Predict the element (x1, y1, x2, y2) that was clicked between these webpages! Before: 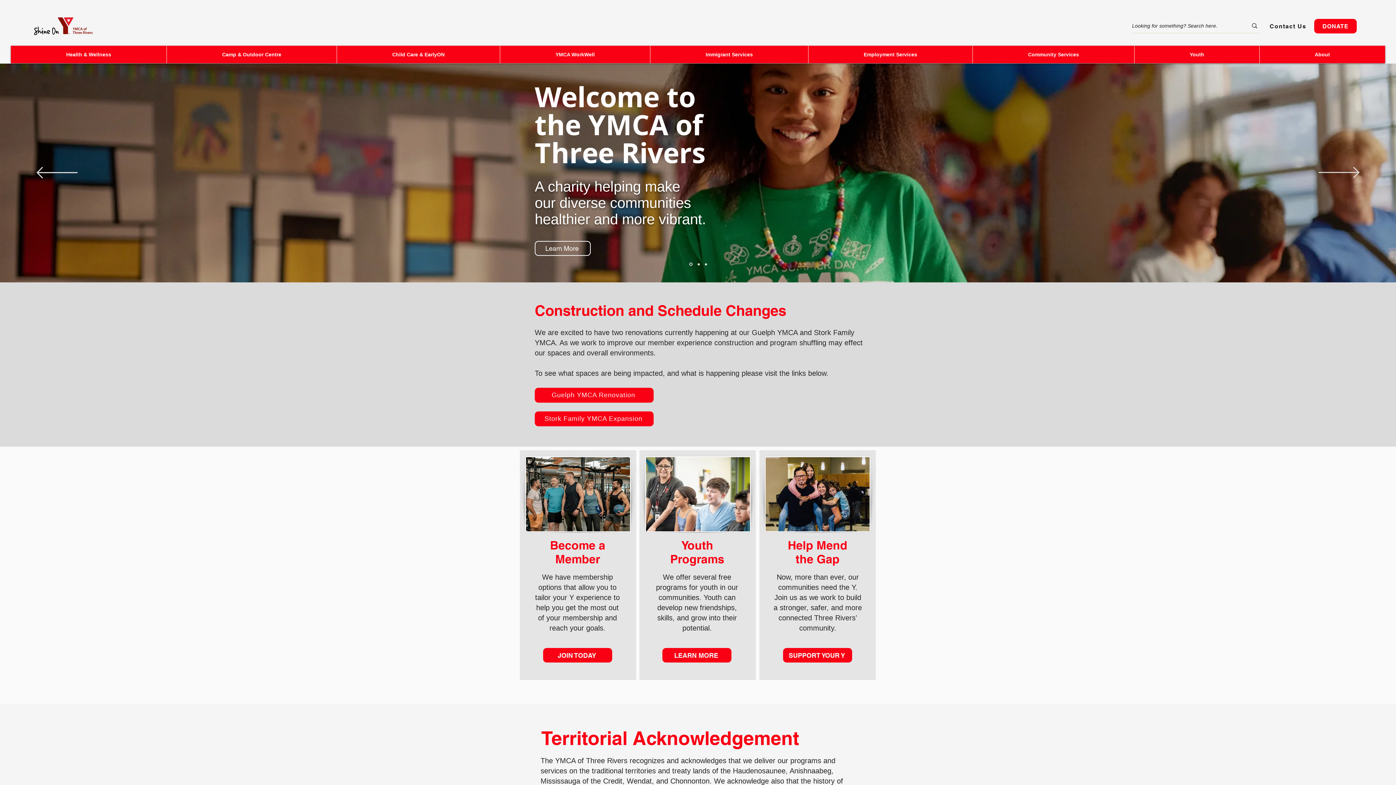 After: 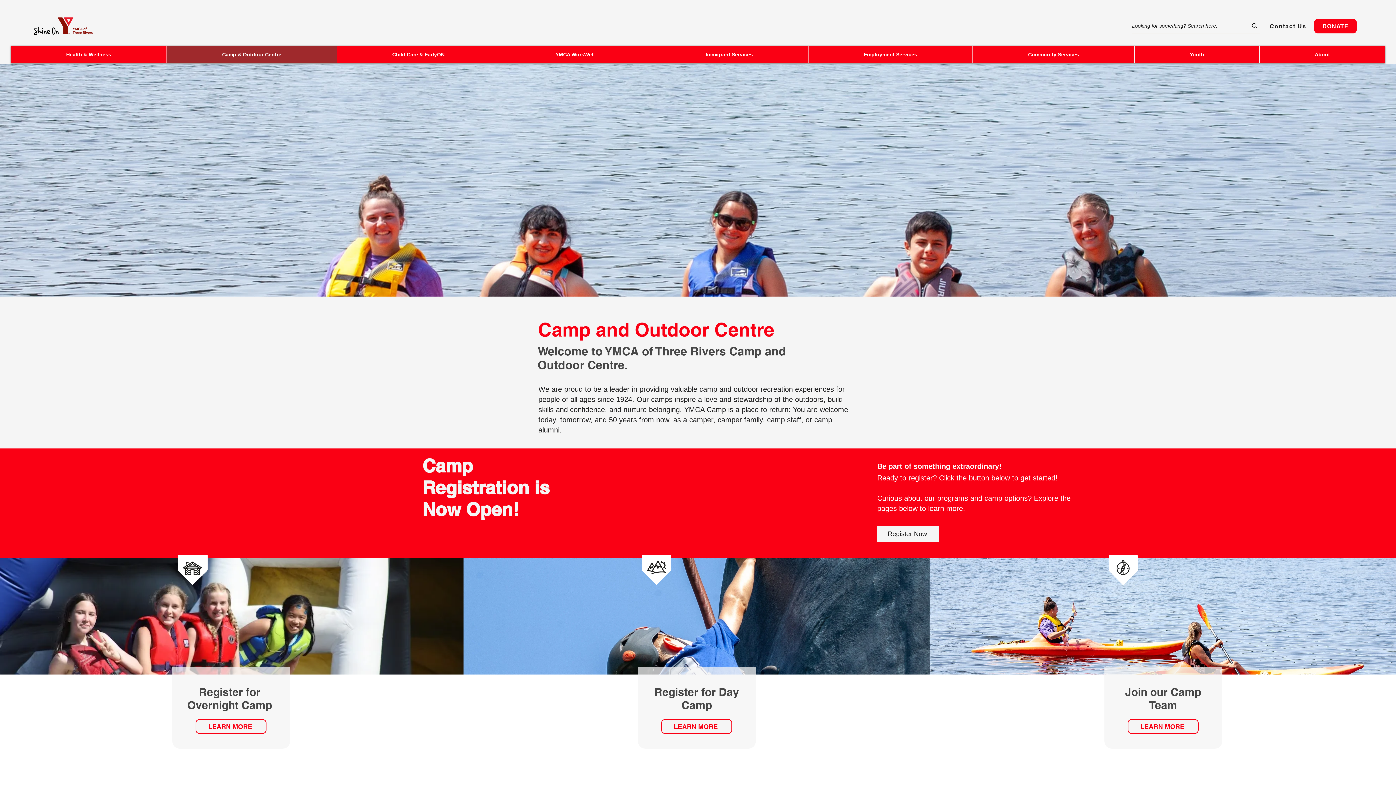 Action: bbox: (166, 45, 336, 63) label: Camp & Outdoor Centre